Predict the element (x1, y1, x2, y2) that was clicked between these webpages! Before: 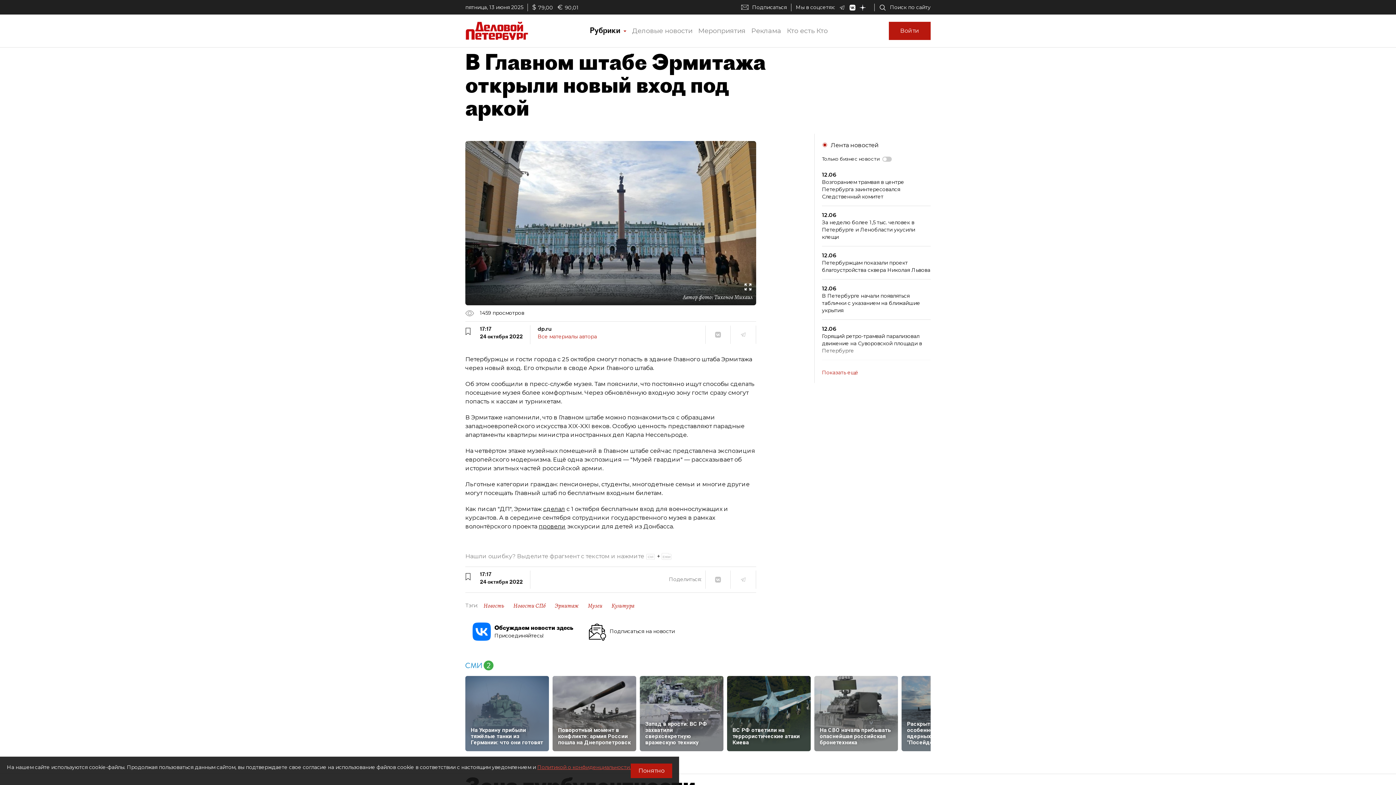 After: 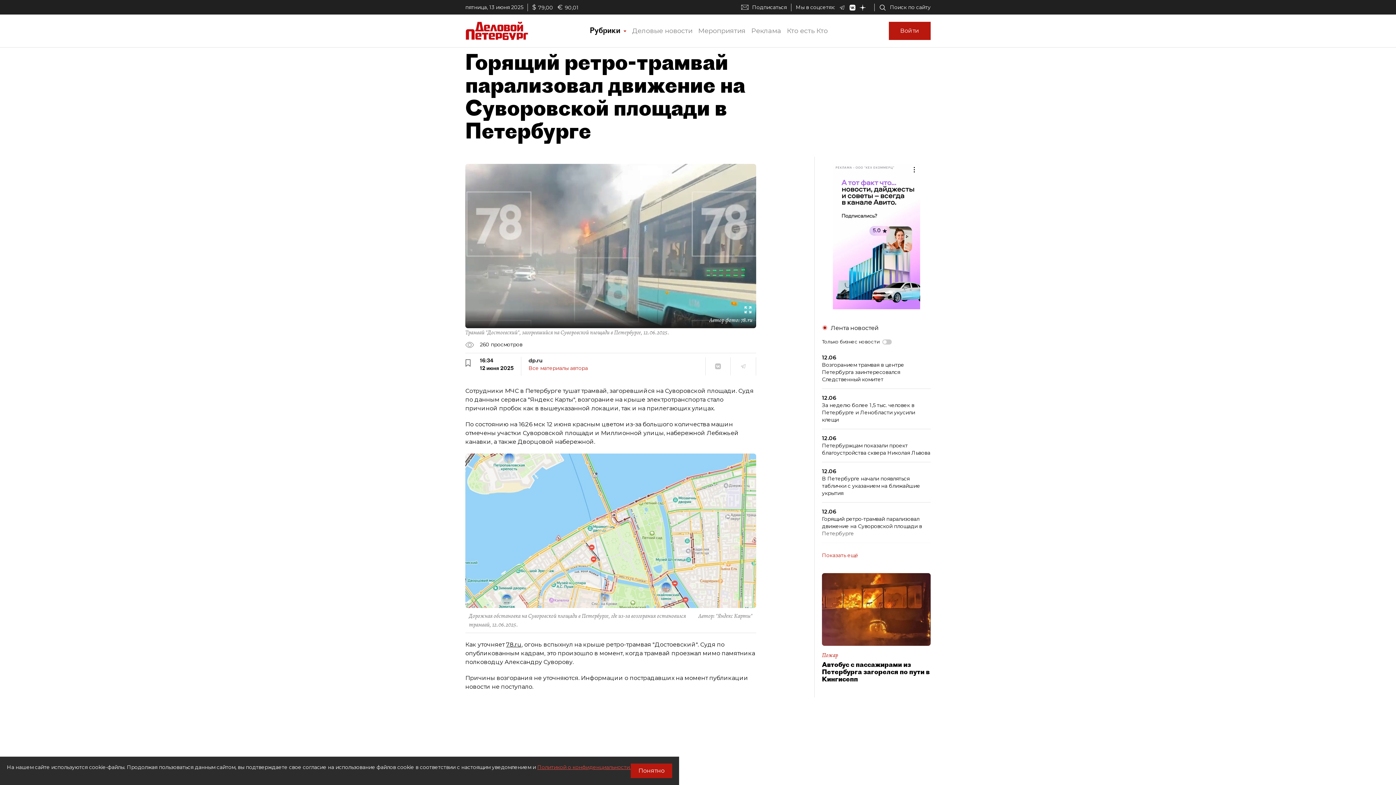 Action: bbox: (822, 325, 930, 360) label: 12.06
Горящий ретро-трамвай парализовал движение на Суворовской площади в Петербурге